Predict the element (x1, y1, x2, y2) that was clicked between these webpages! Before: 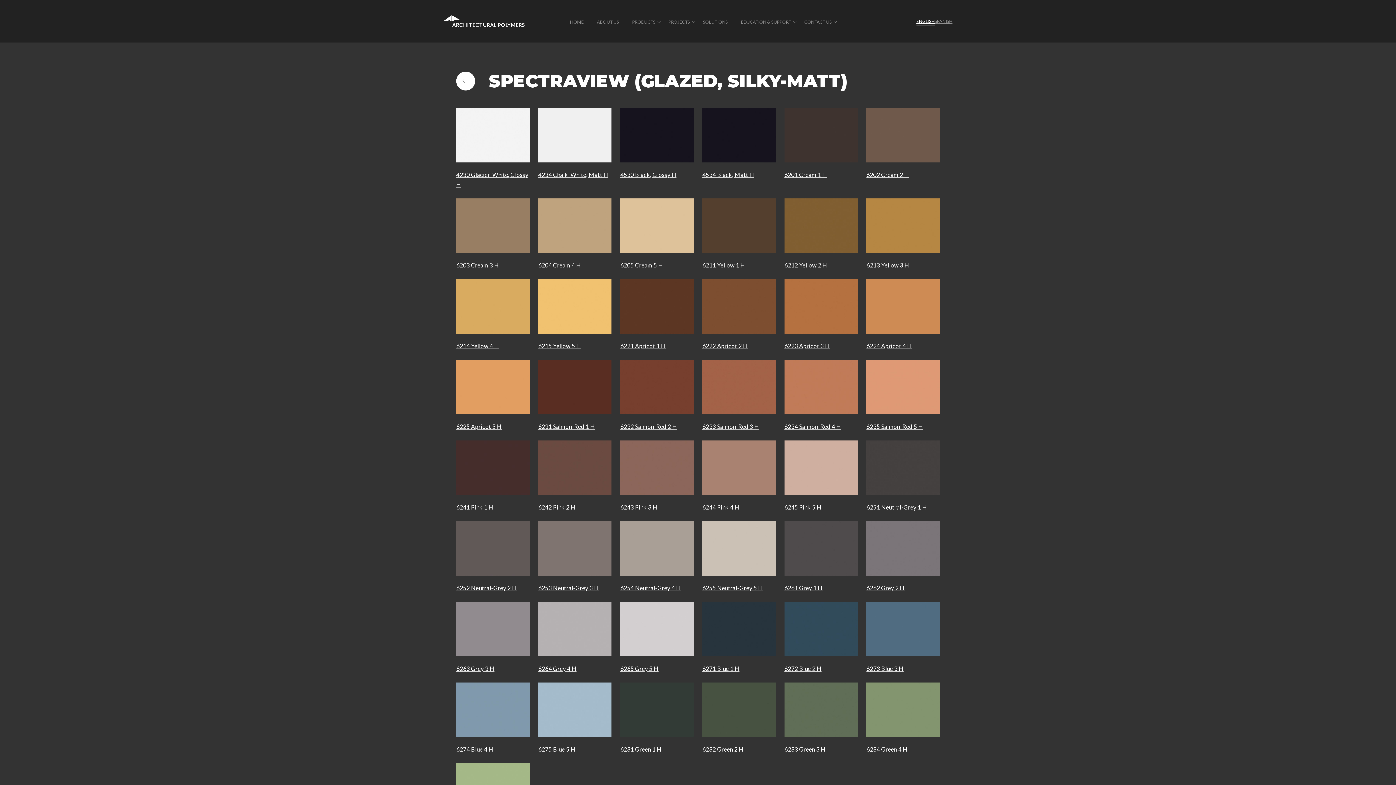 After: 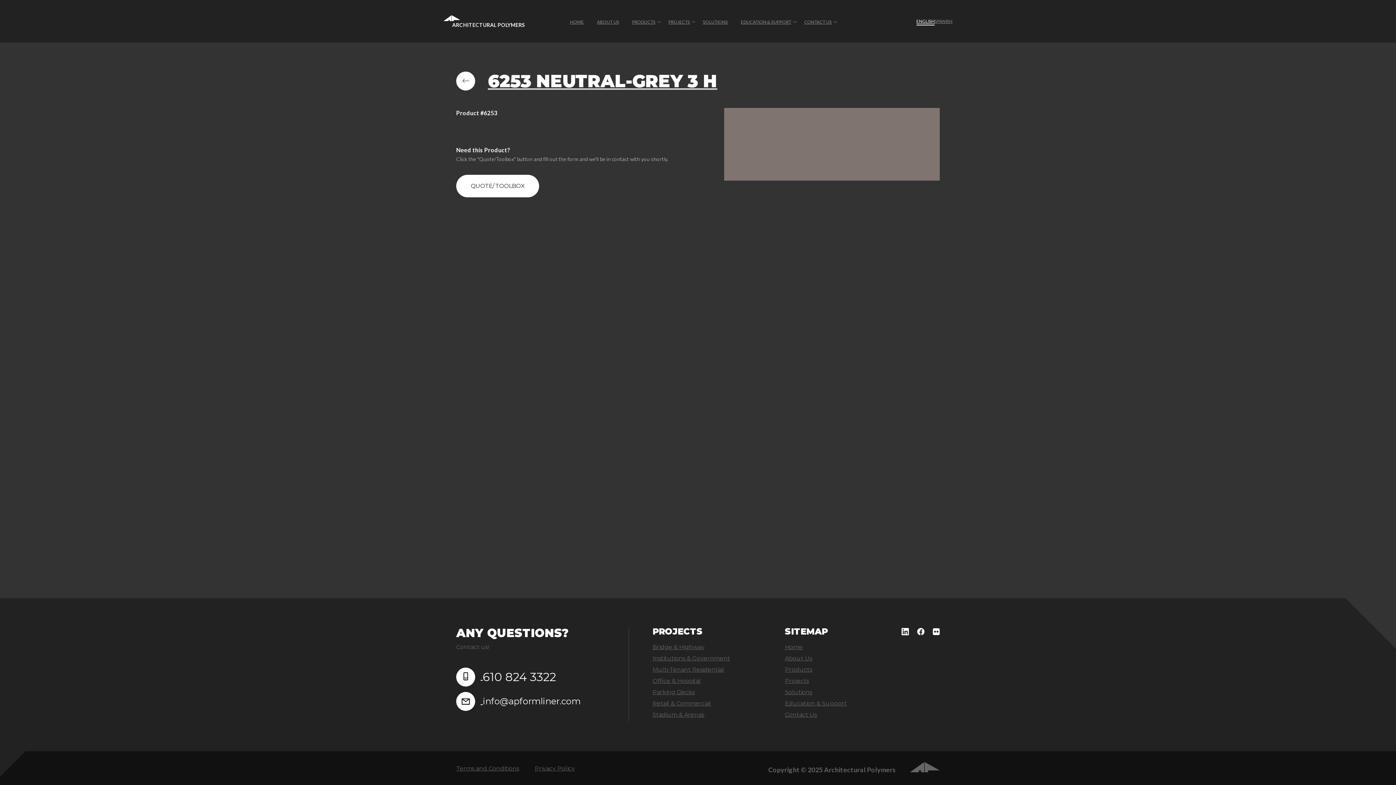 Action: bbox: (538, 521, 611, 593) label: 6253 Neutral-Grey 3 H